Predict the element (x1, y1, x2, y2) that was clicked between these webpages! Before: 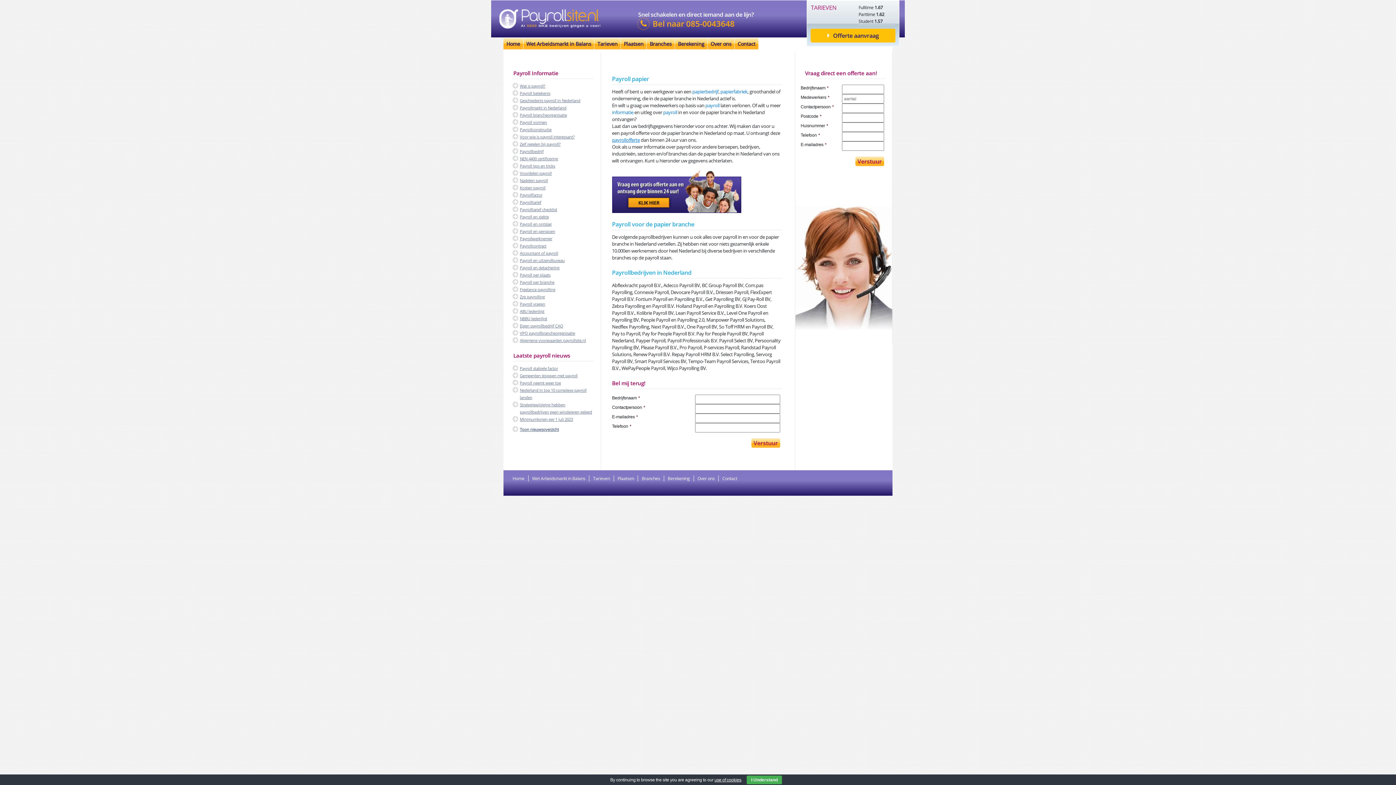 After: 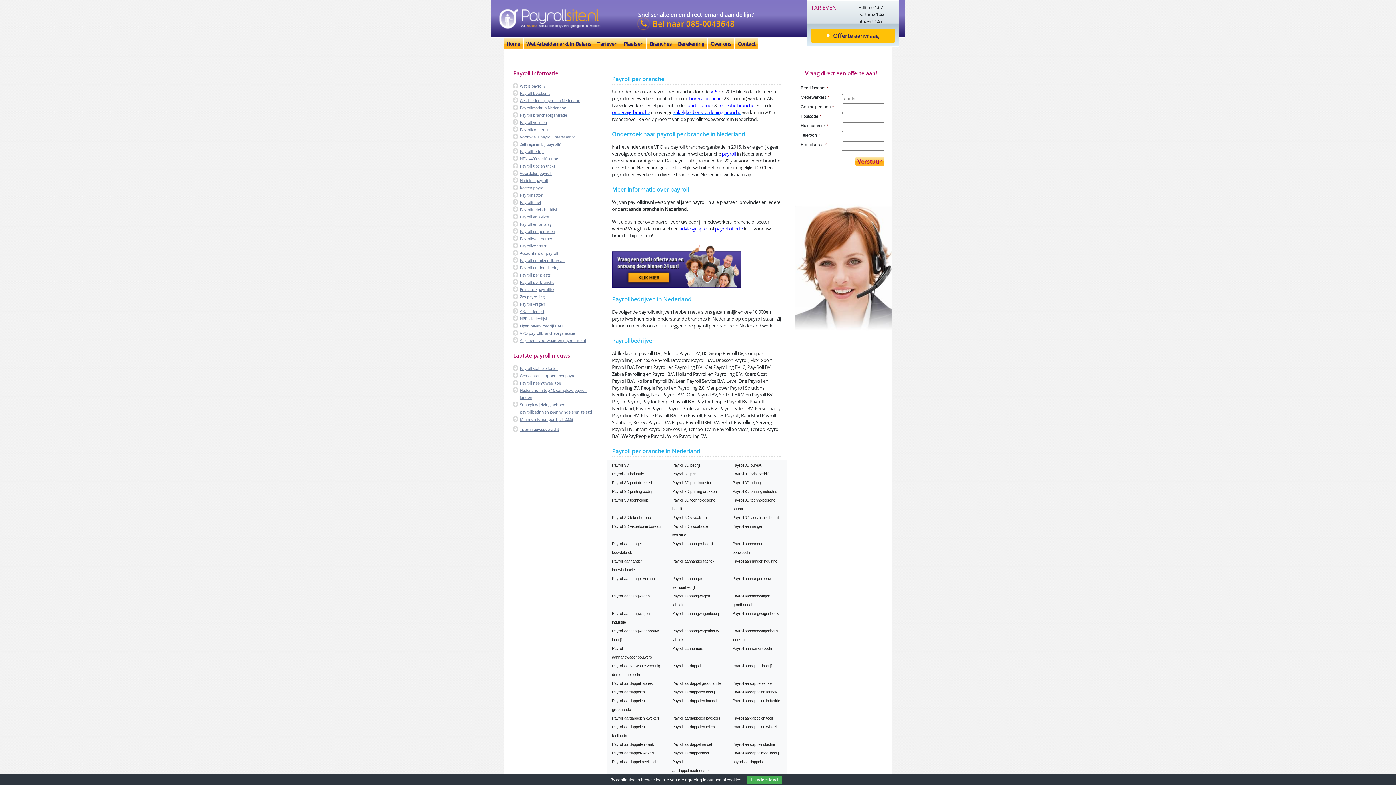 Action: bbox: (512, 278, 593, 286) label: Payroll per branche